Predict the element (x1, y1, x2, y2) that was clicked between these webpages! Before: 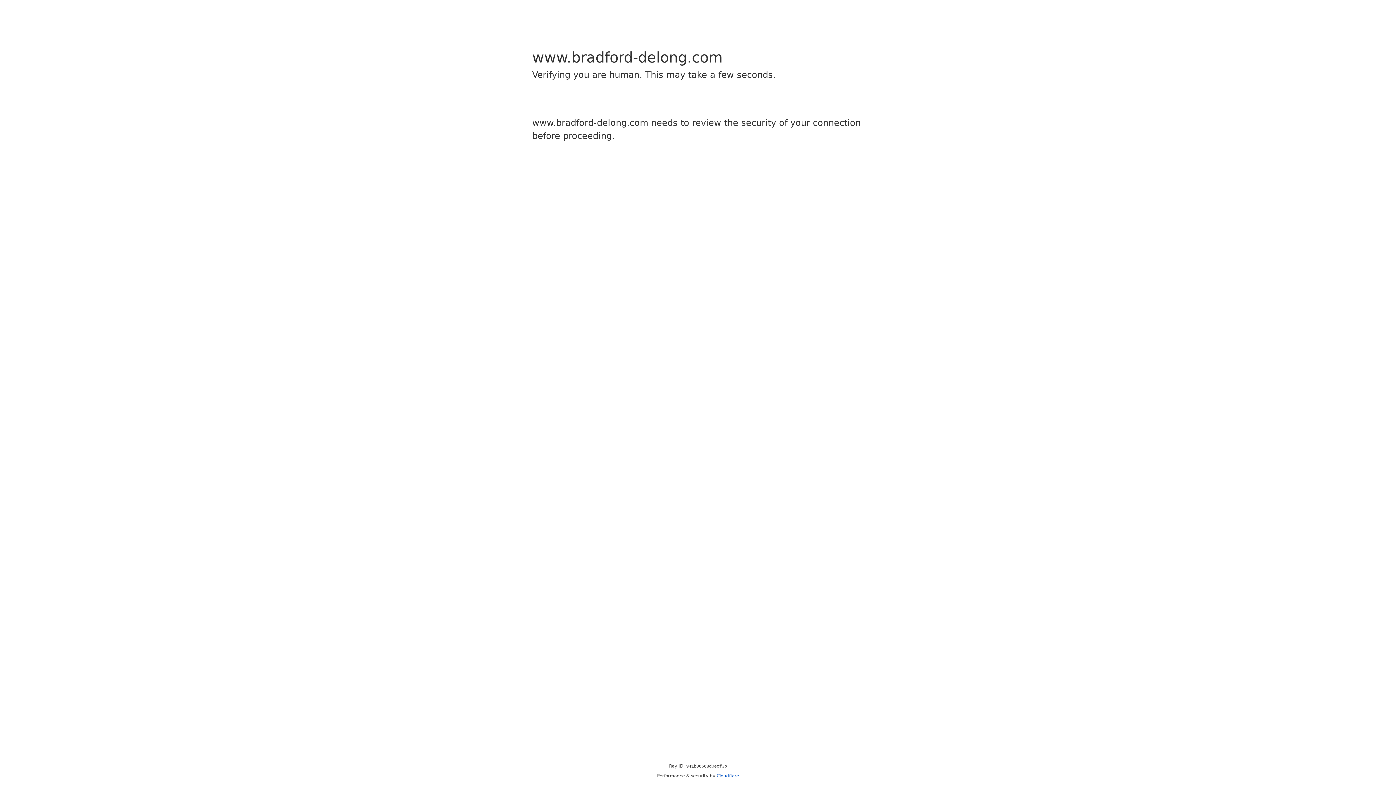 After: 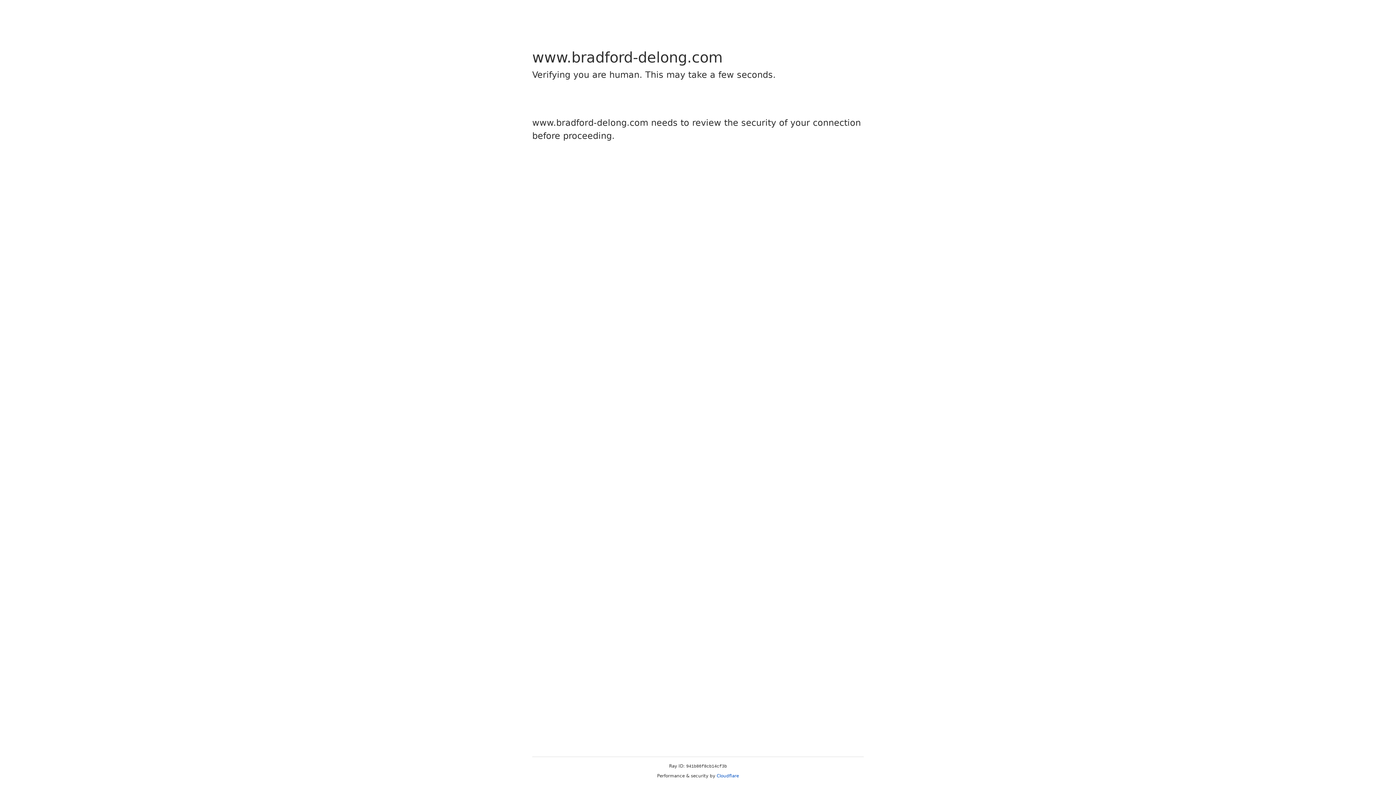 Action: label: Cloudflare bbox: (716, 773, 739, 778)